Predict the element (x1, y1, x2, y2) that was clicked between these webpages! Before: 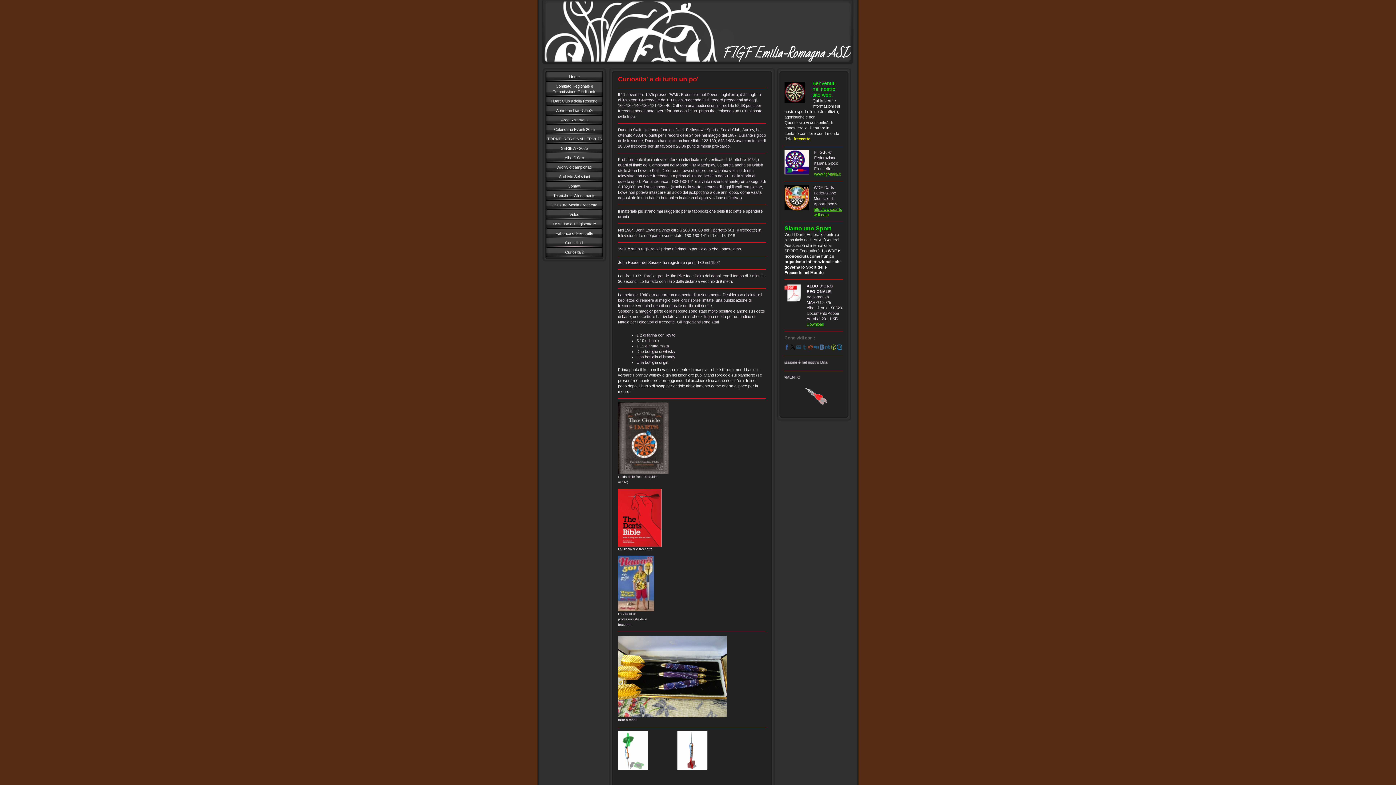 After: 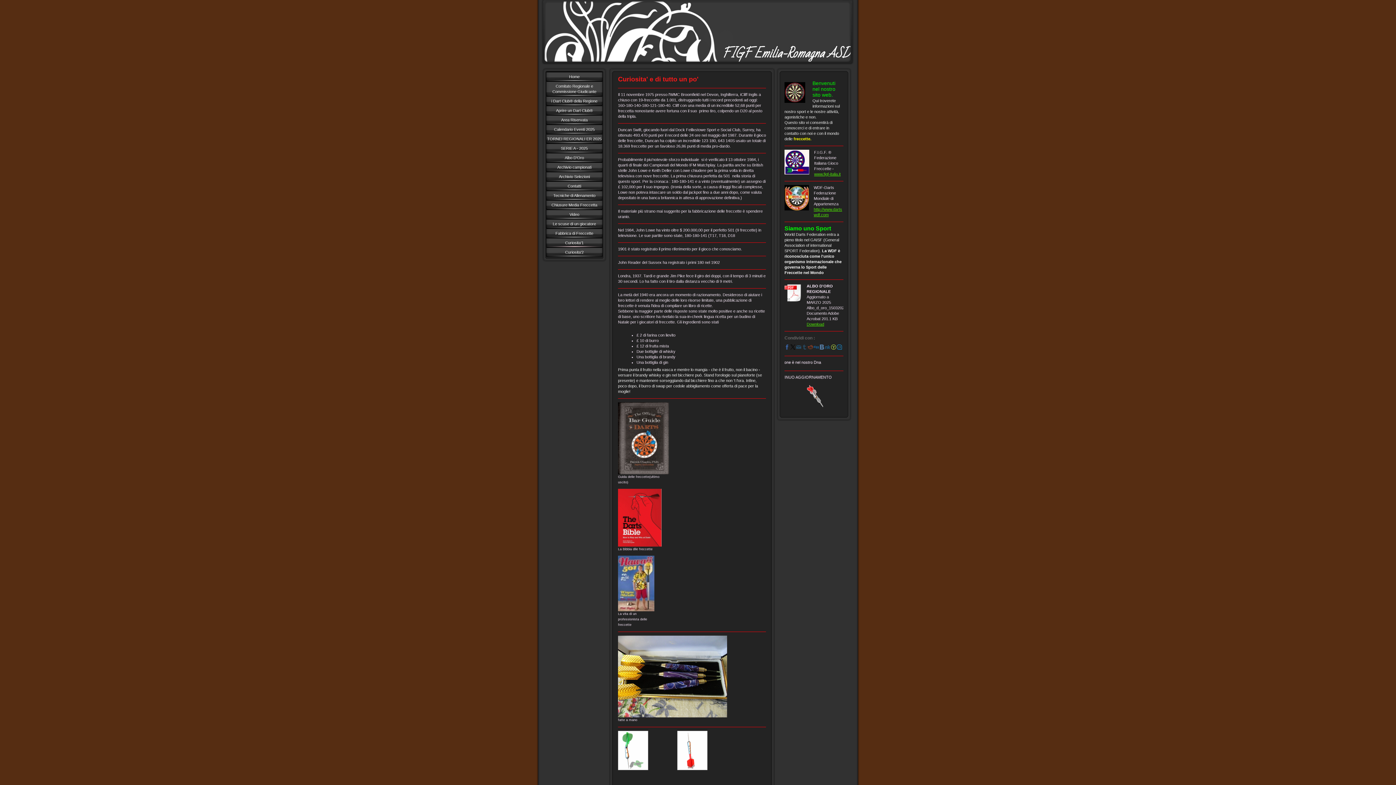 Action: bbox: (784, 283, 803, 302)